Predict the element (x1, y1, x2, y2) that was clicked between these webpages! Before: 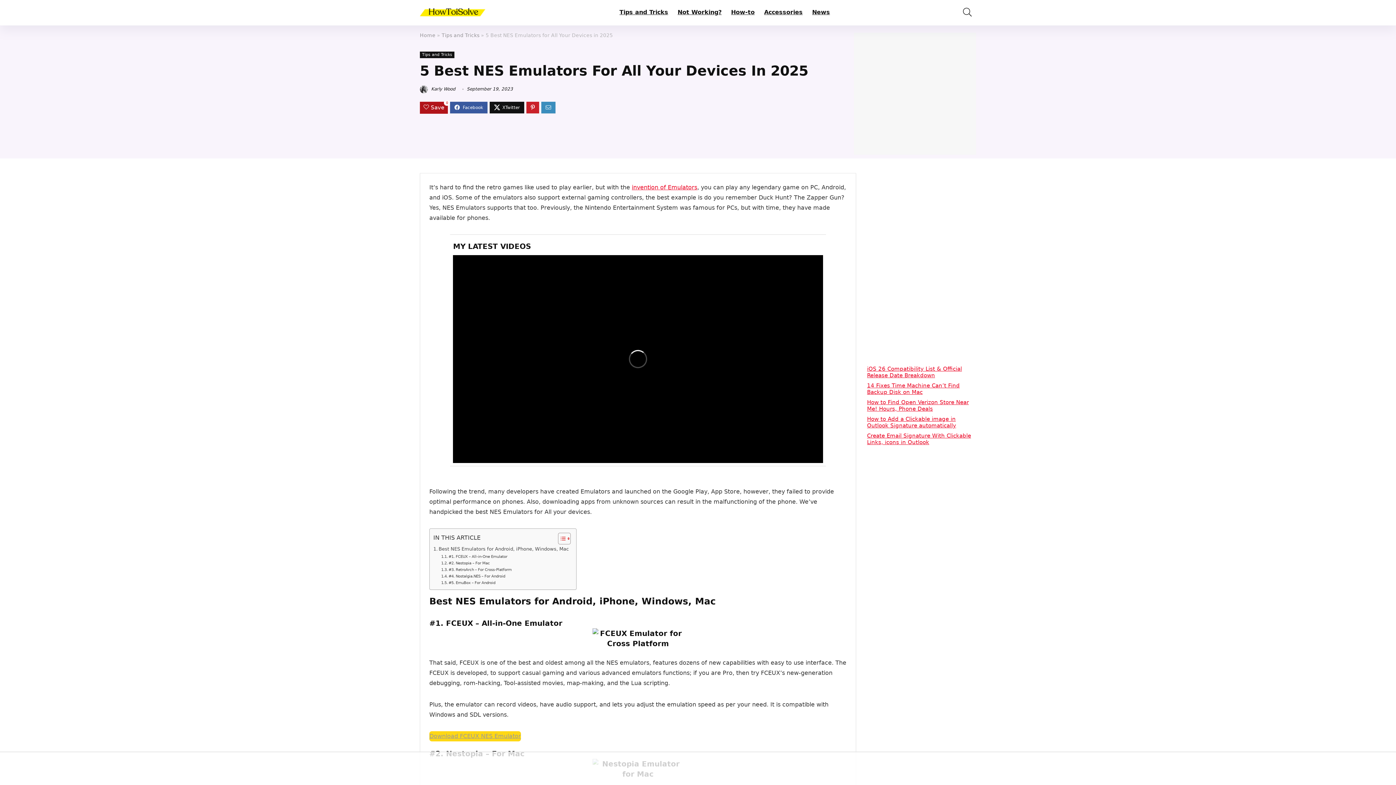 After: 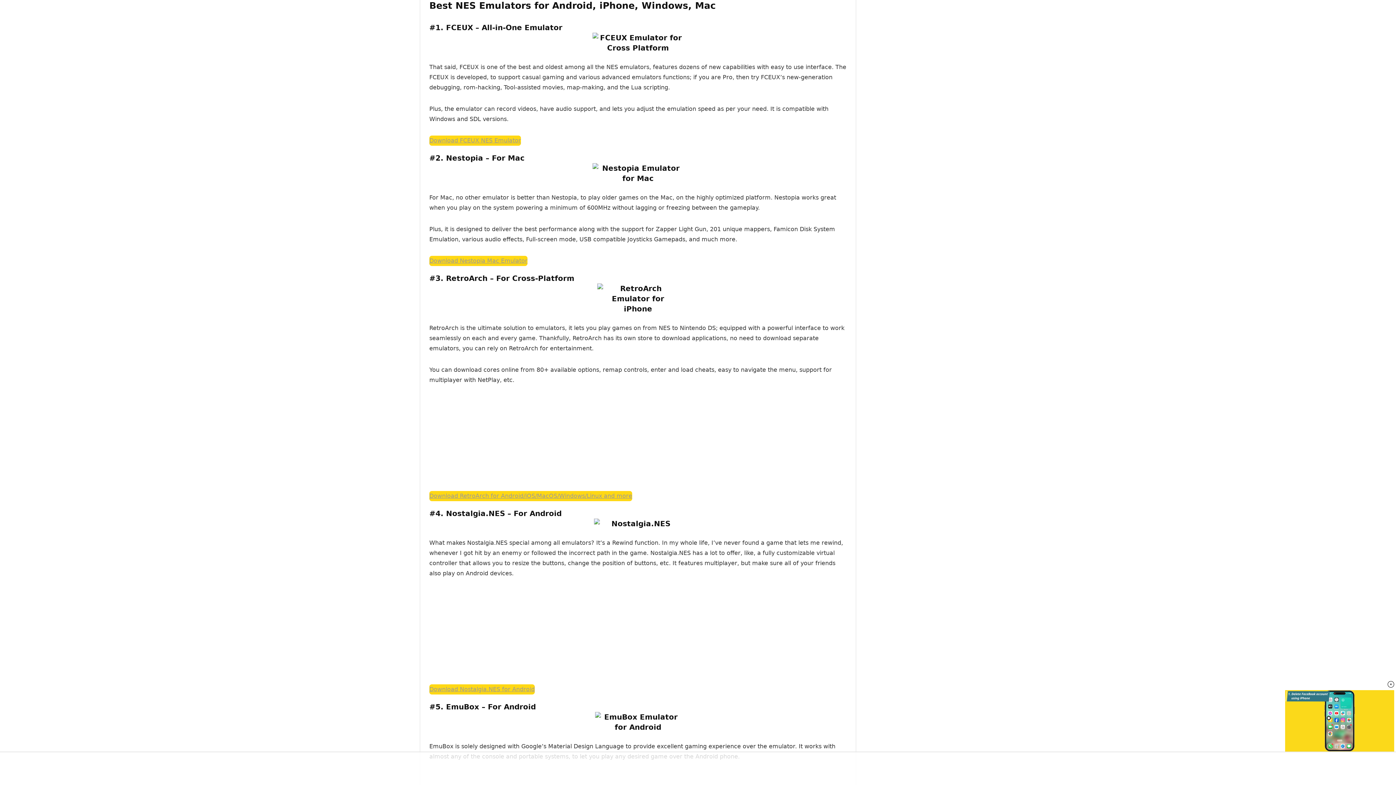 Action: label: Best NES Emulators for Android, iPhone, Windows, Mac bbox: (433, 545, 568, 553)